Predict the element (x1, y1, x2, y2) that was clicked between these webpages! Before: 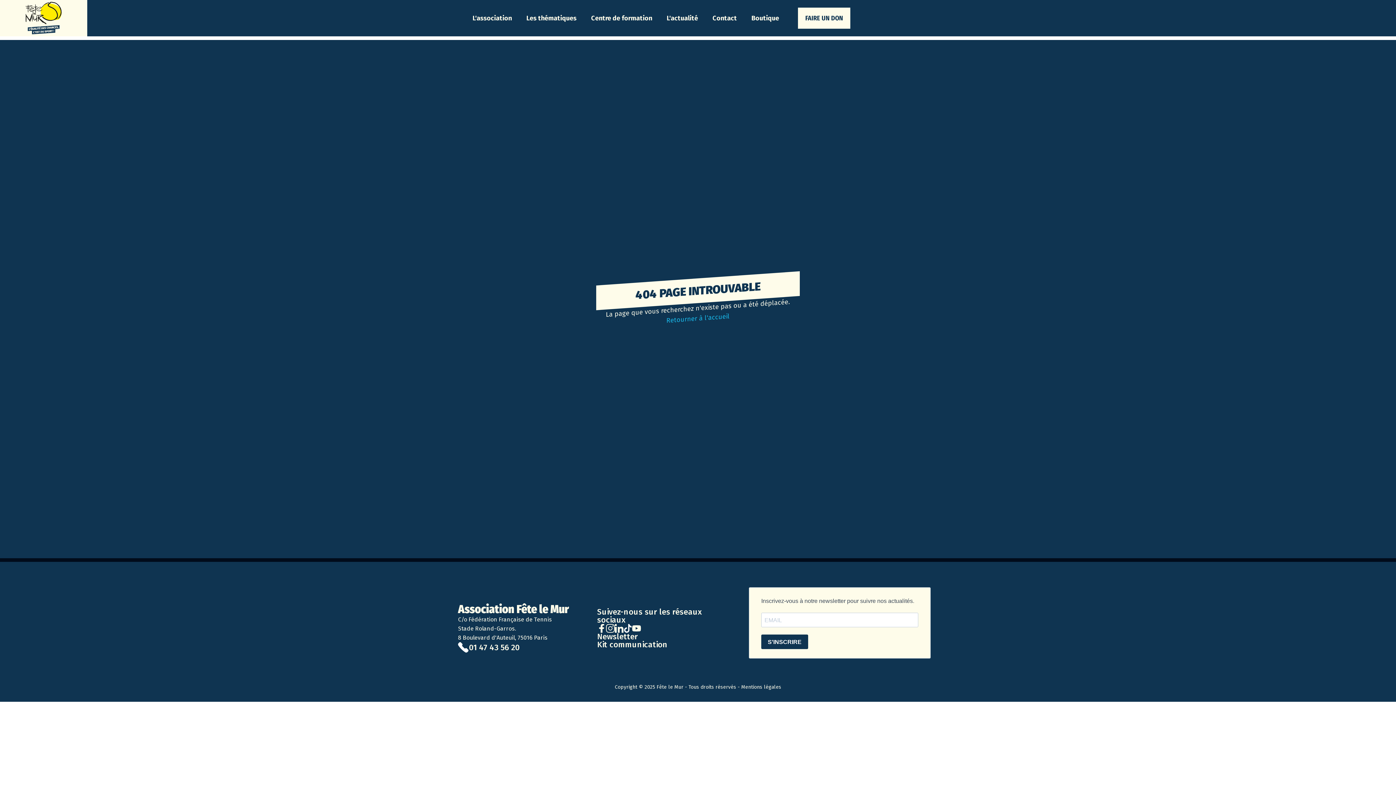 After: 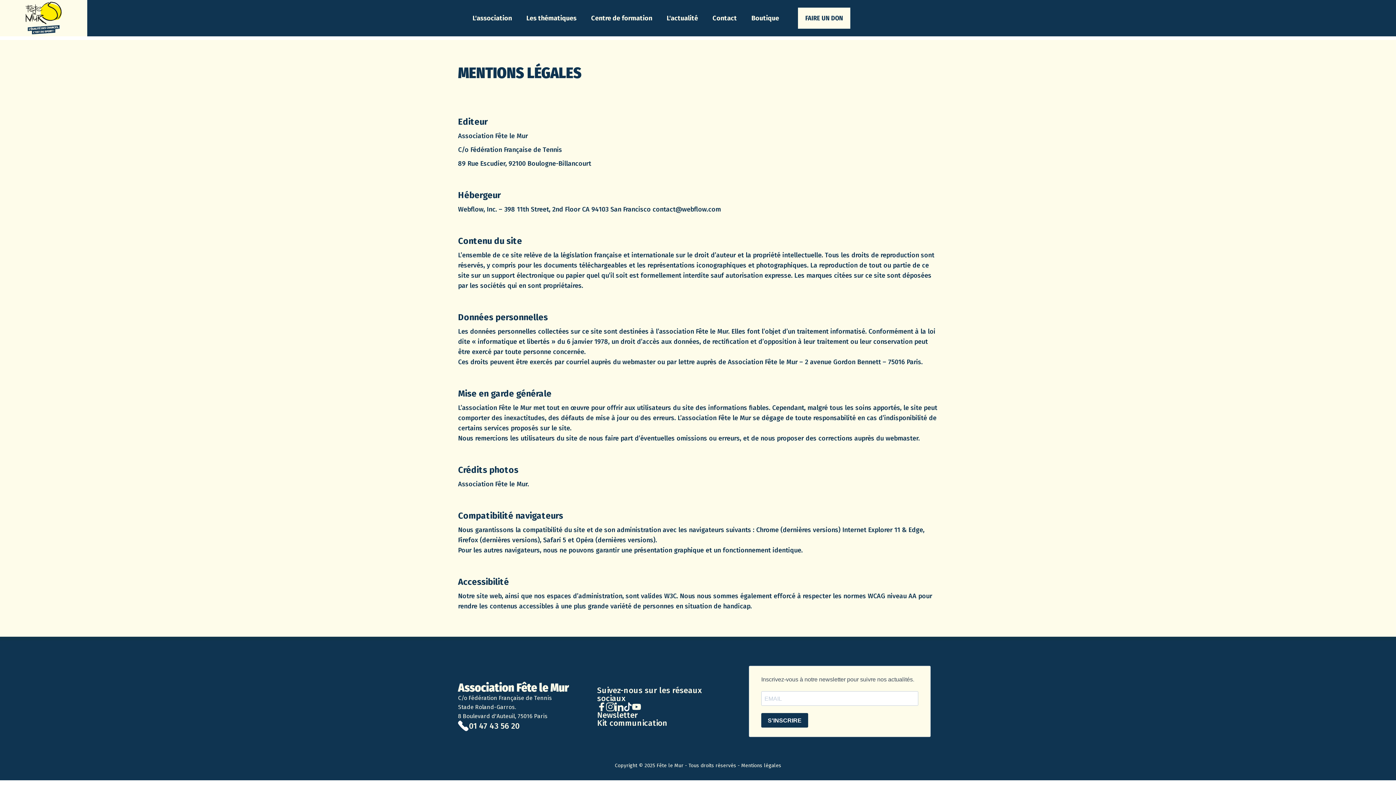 Action: label: Mentions légales bbox: (741, 684, 781, 690)